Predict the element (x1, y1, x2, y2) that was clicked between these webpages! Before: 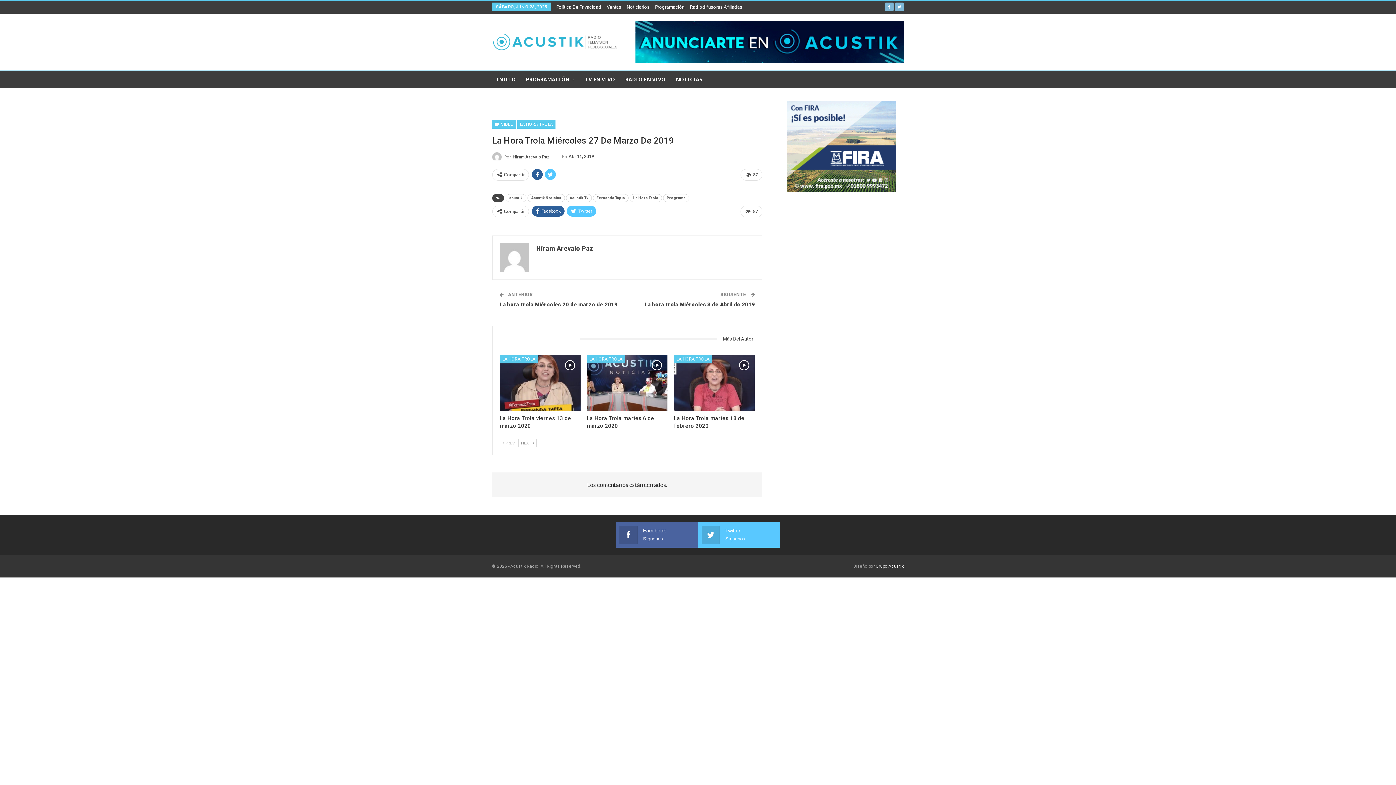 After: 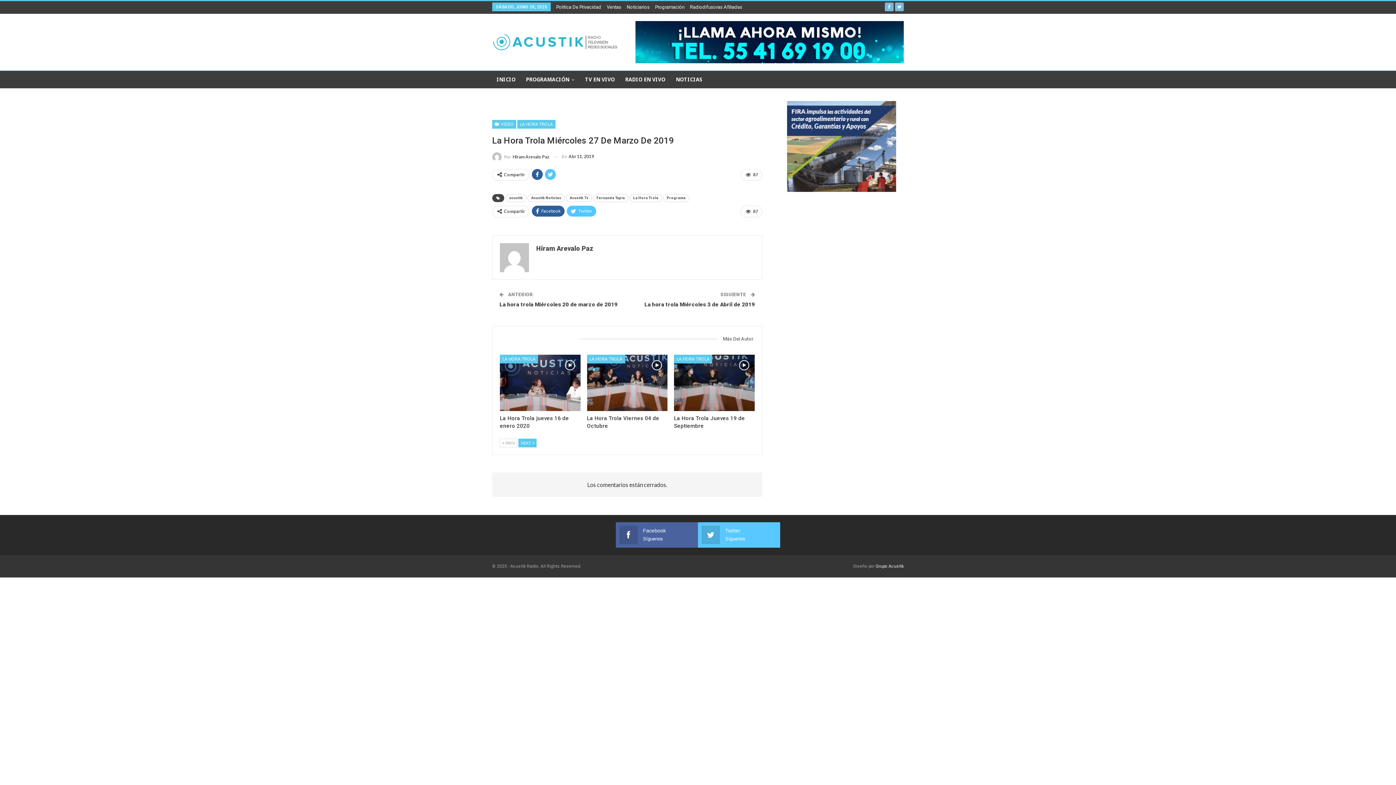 Action: label: NEXT  bbox: (518, 438, 536, 447)